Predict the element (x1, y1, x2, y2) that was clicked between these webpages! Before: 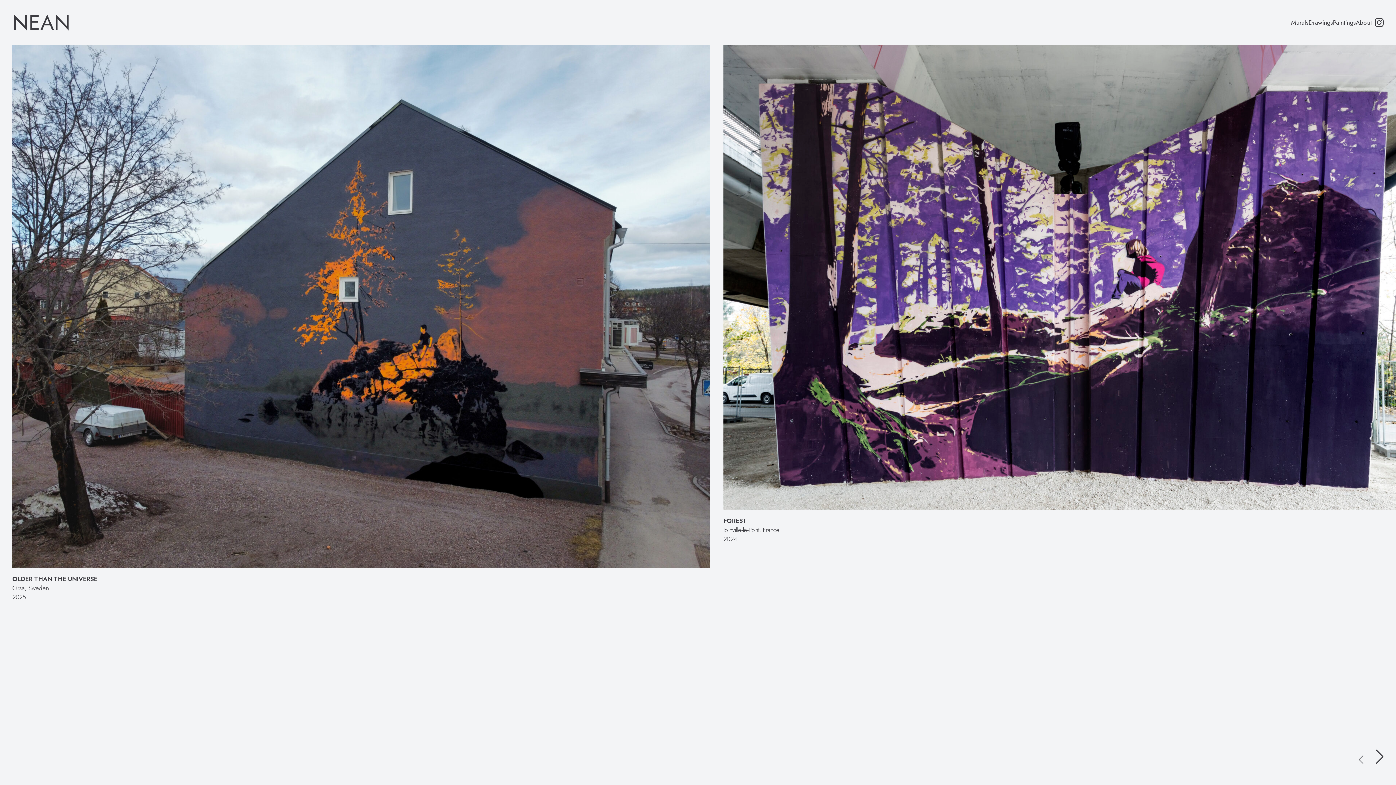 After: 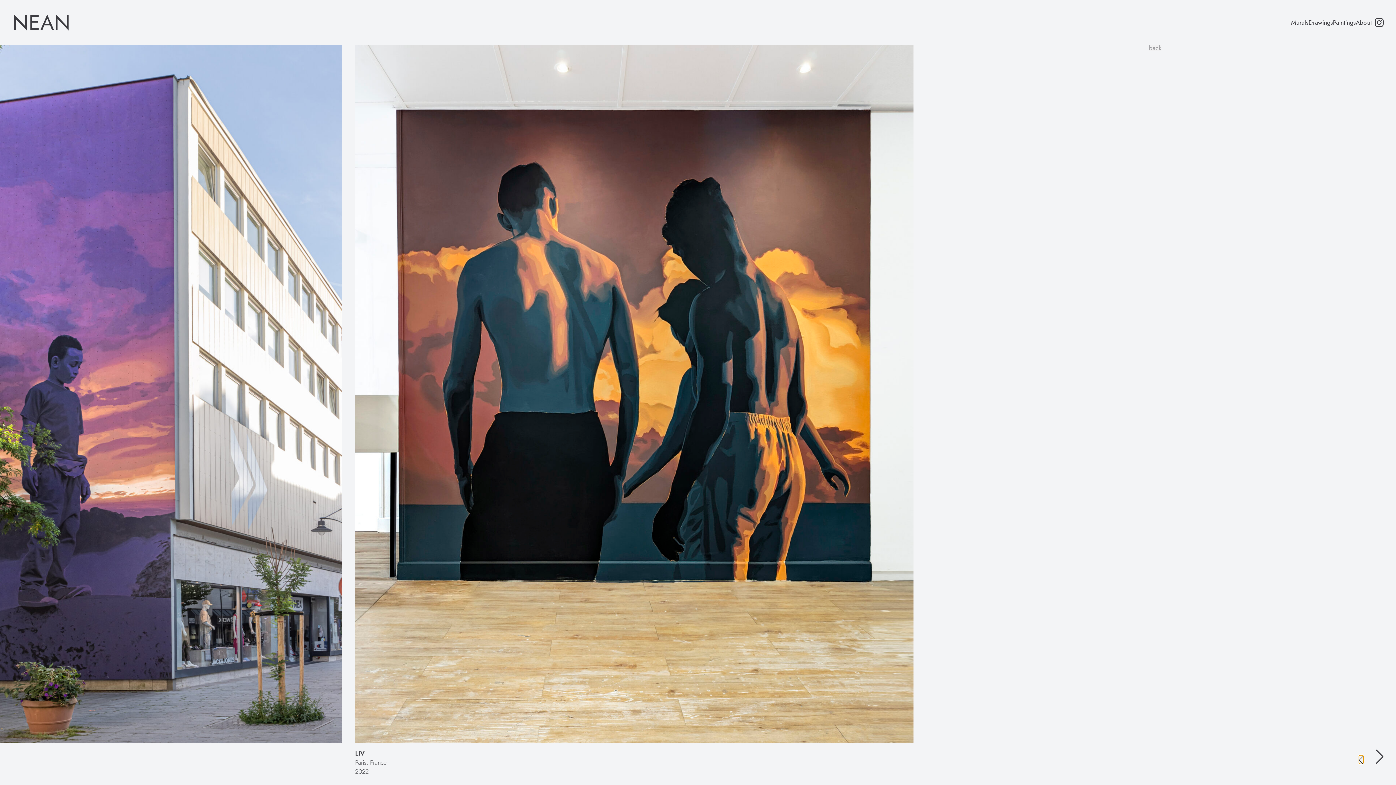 Action: label: Previous slide bbox: (1359, 755, 1363, 764)